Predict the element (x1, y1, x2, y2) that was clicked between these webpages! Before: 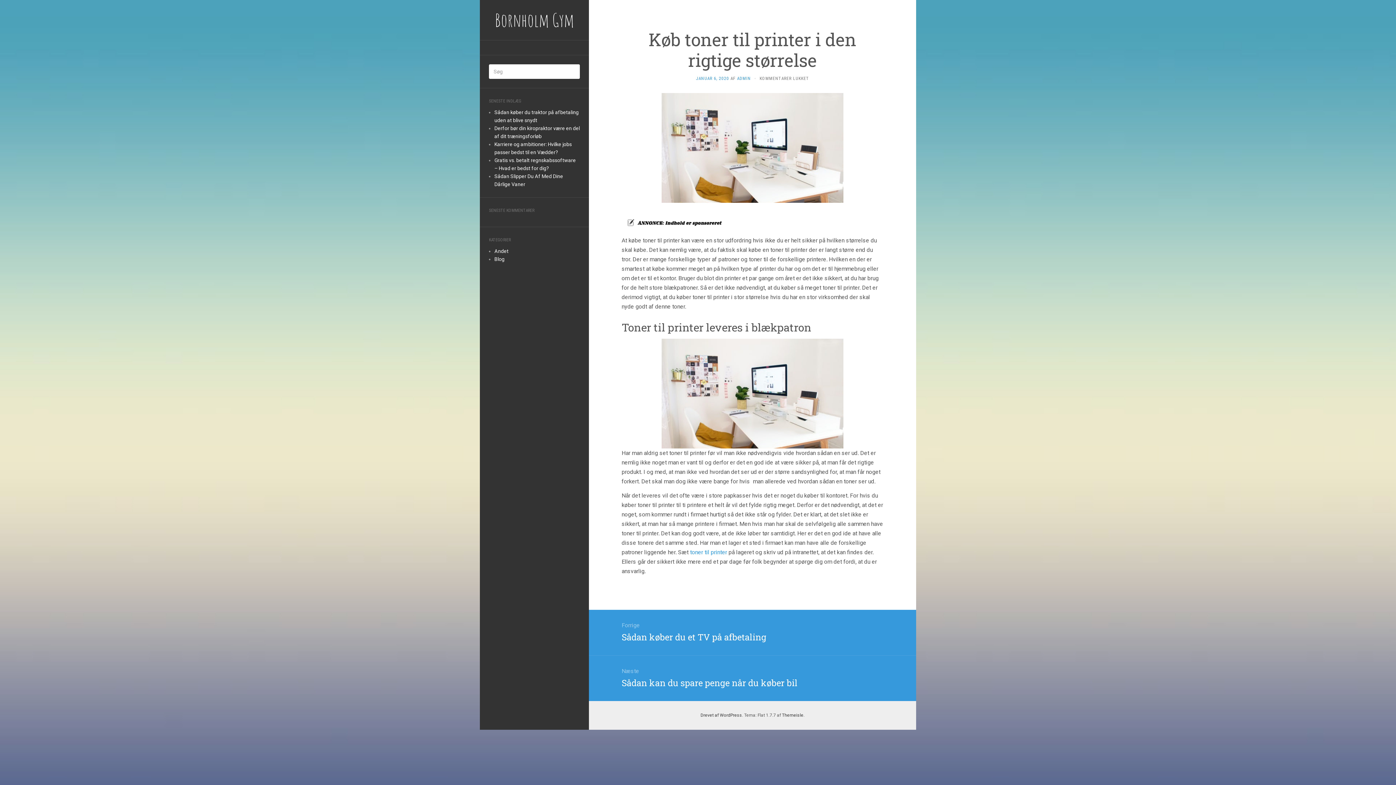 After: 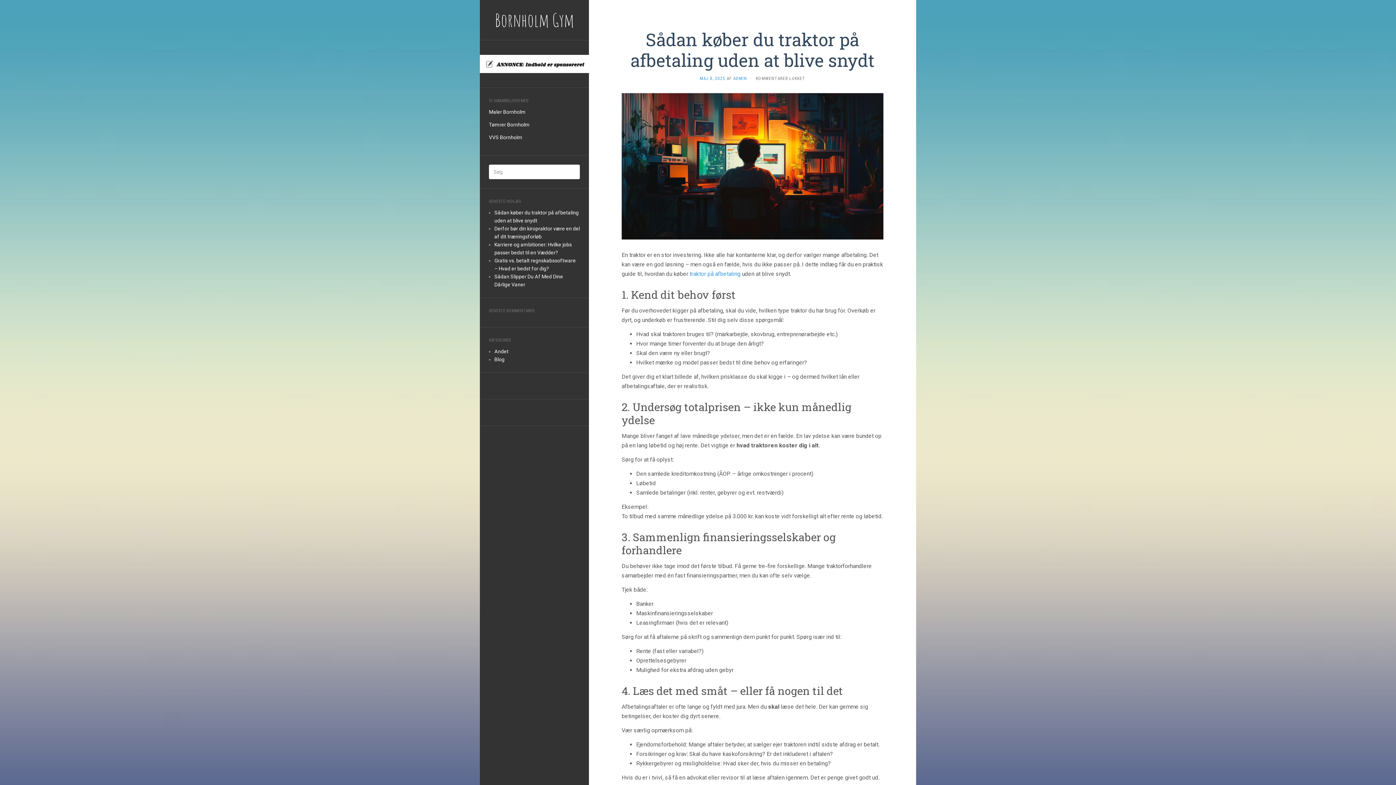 Action: bbox: (737, 76, 751, 81) label: ADMIN